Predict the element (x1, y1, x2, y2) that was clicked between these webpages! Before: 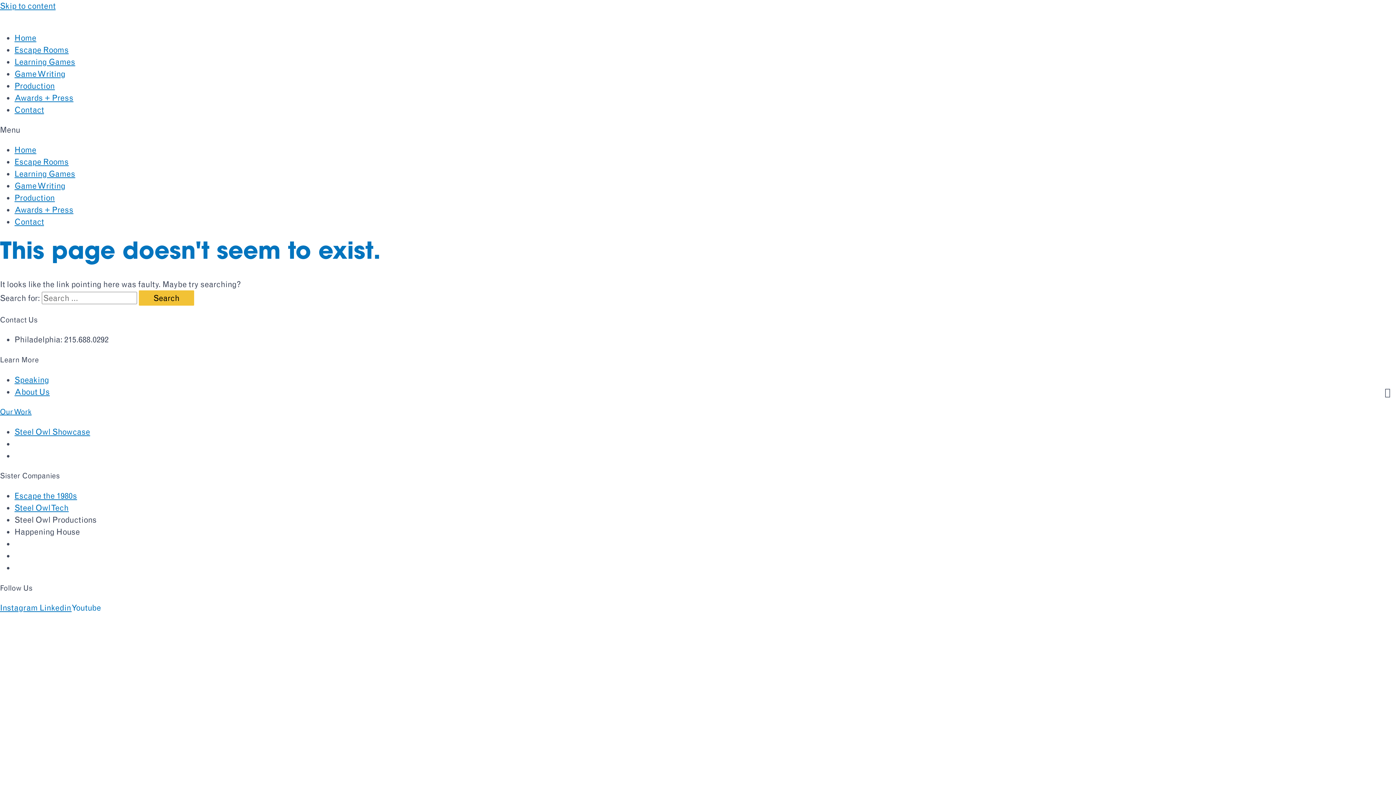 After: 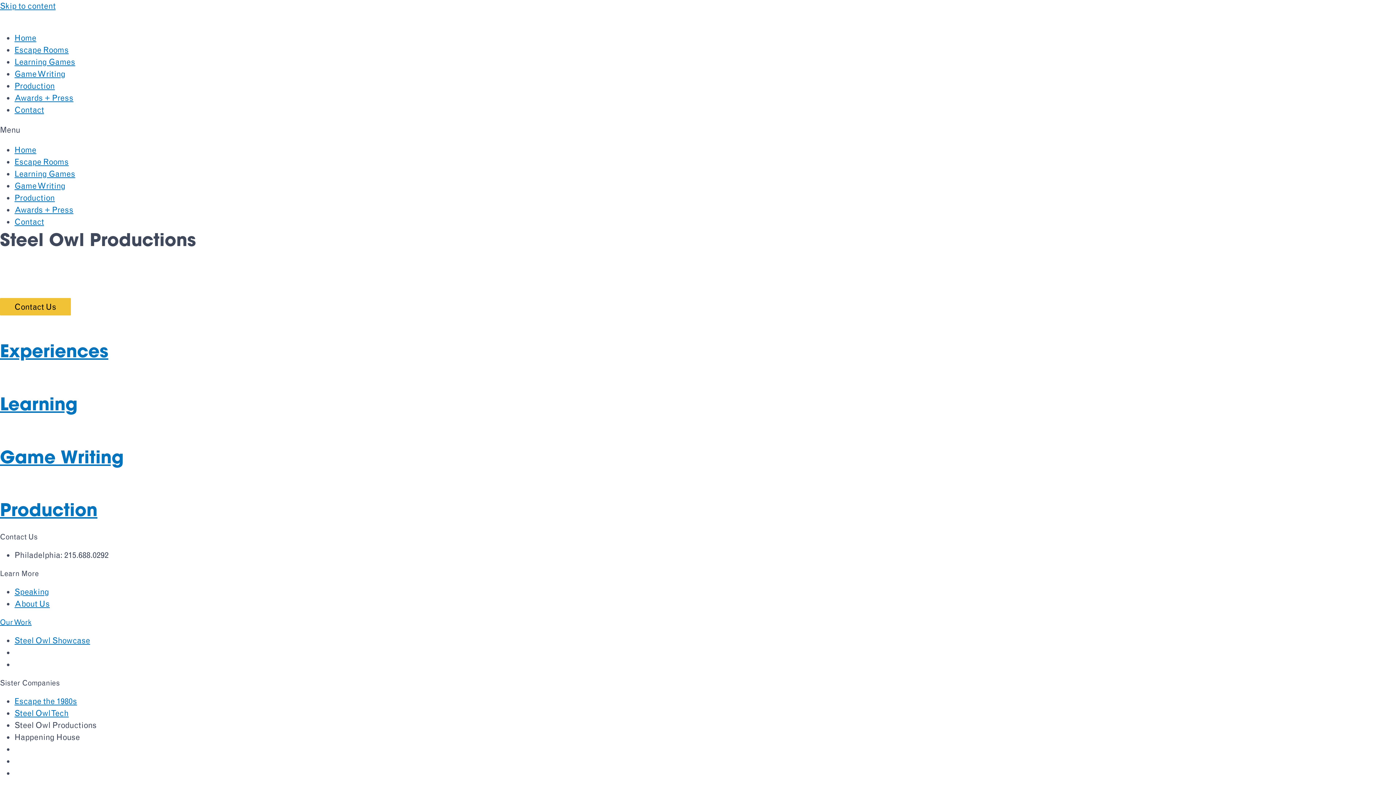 Action: label: Home bbox: (14, 32, 36, 42)